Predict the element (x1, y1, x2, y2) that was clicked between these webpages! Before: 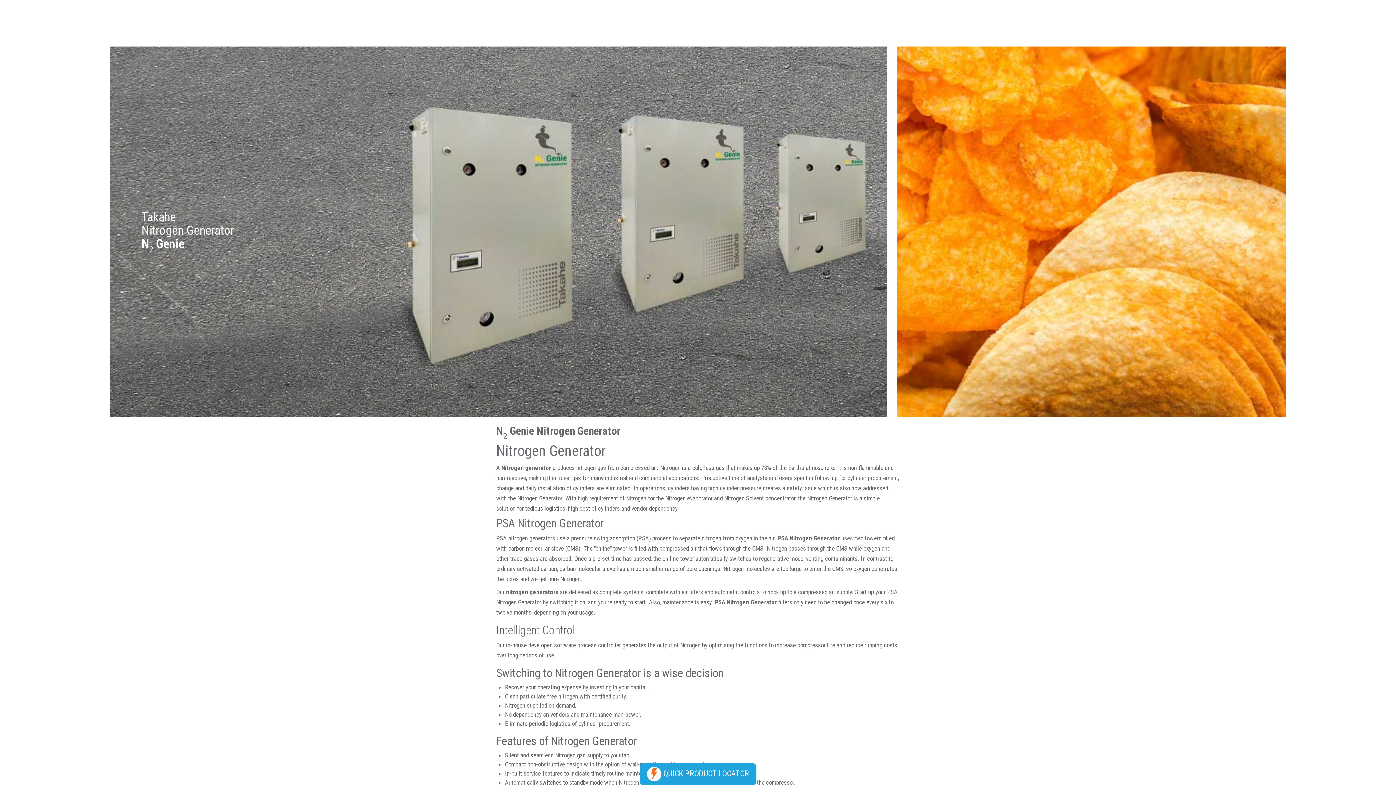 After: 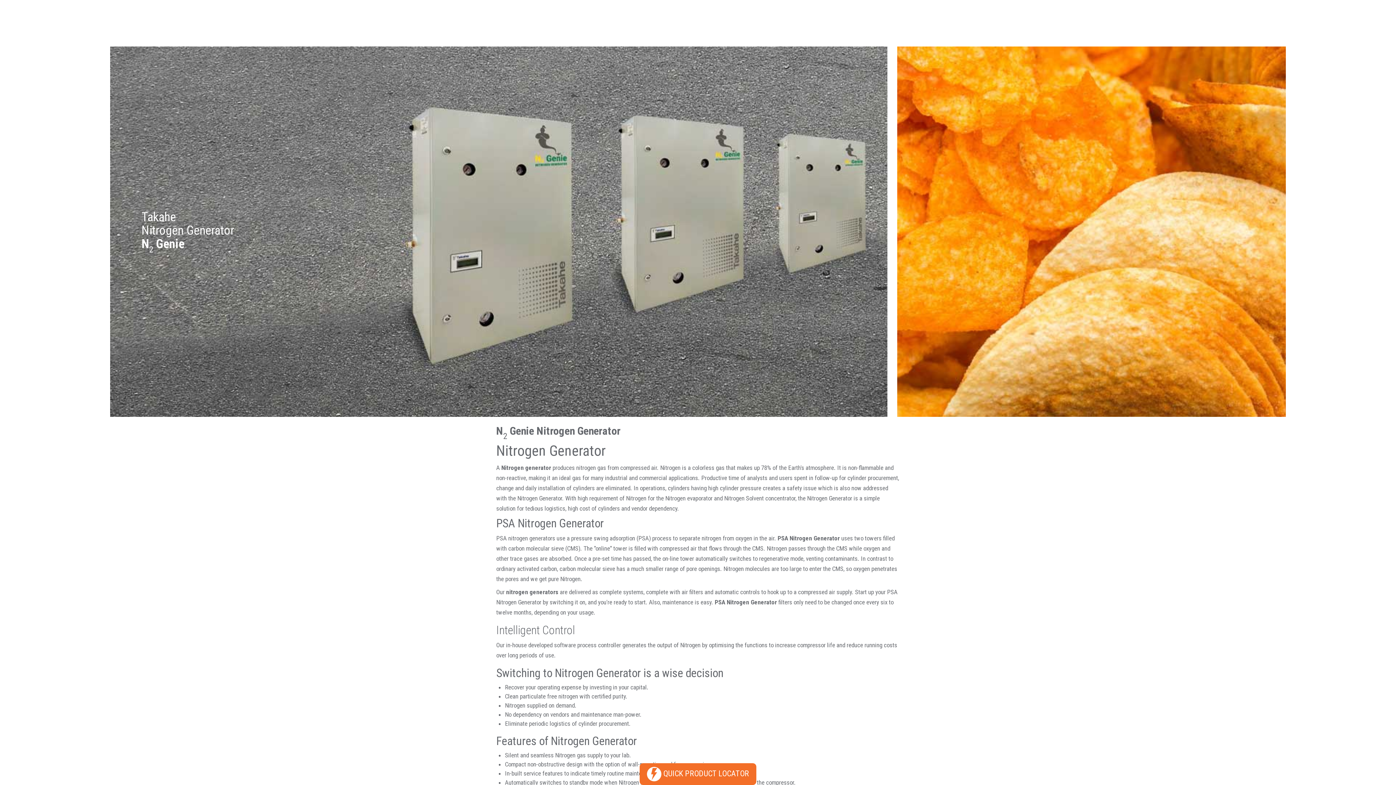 Action: label:  QUICK PRODUCT LOCATOR bbox: (639, 763, 756, 785)